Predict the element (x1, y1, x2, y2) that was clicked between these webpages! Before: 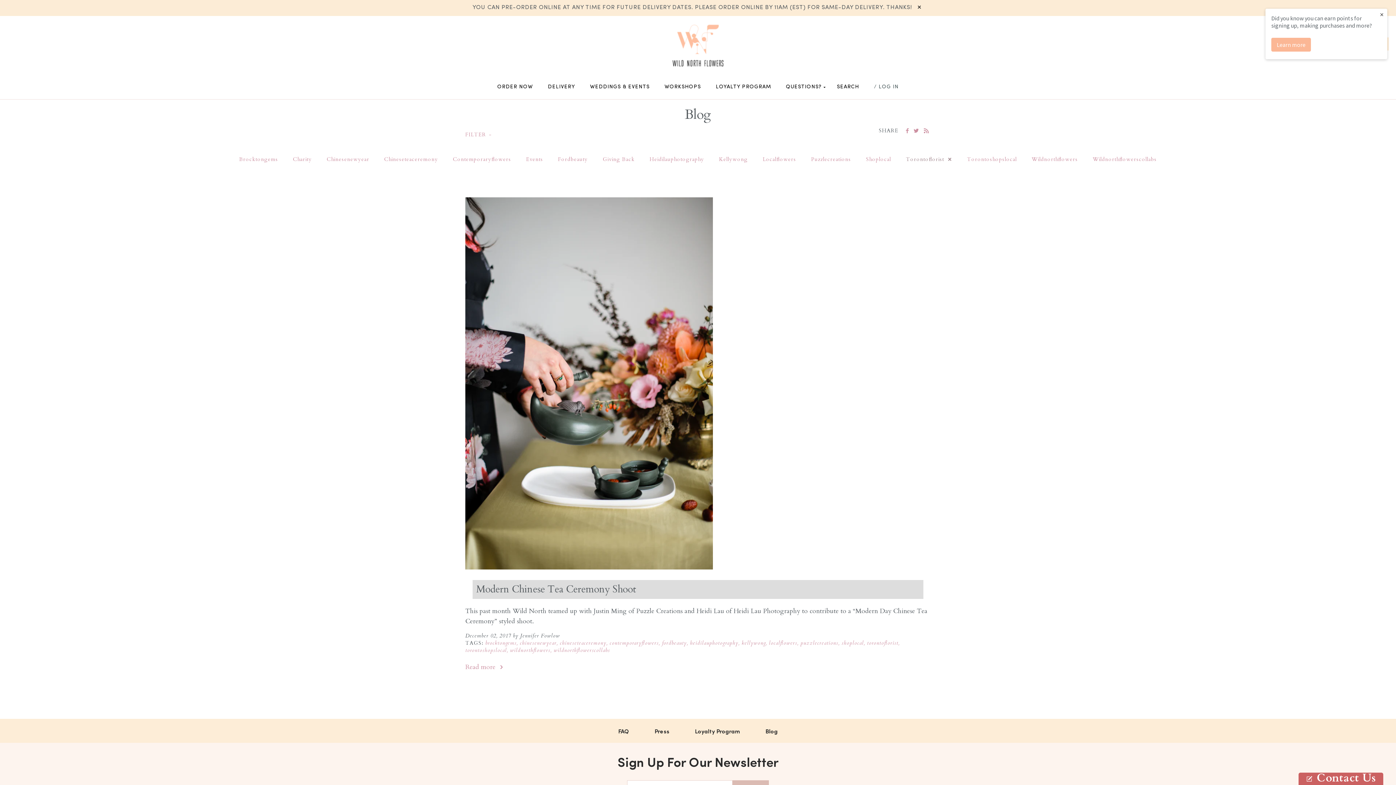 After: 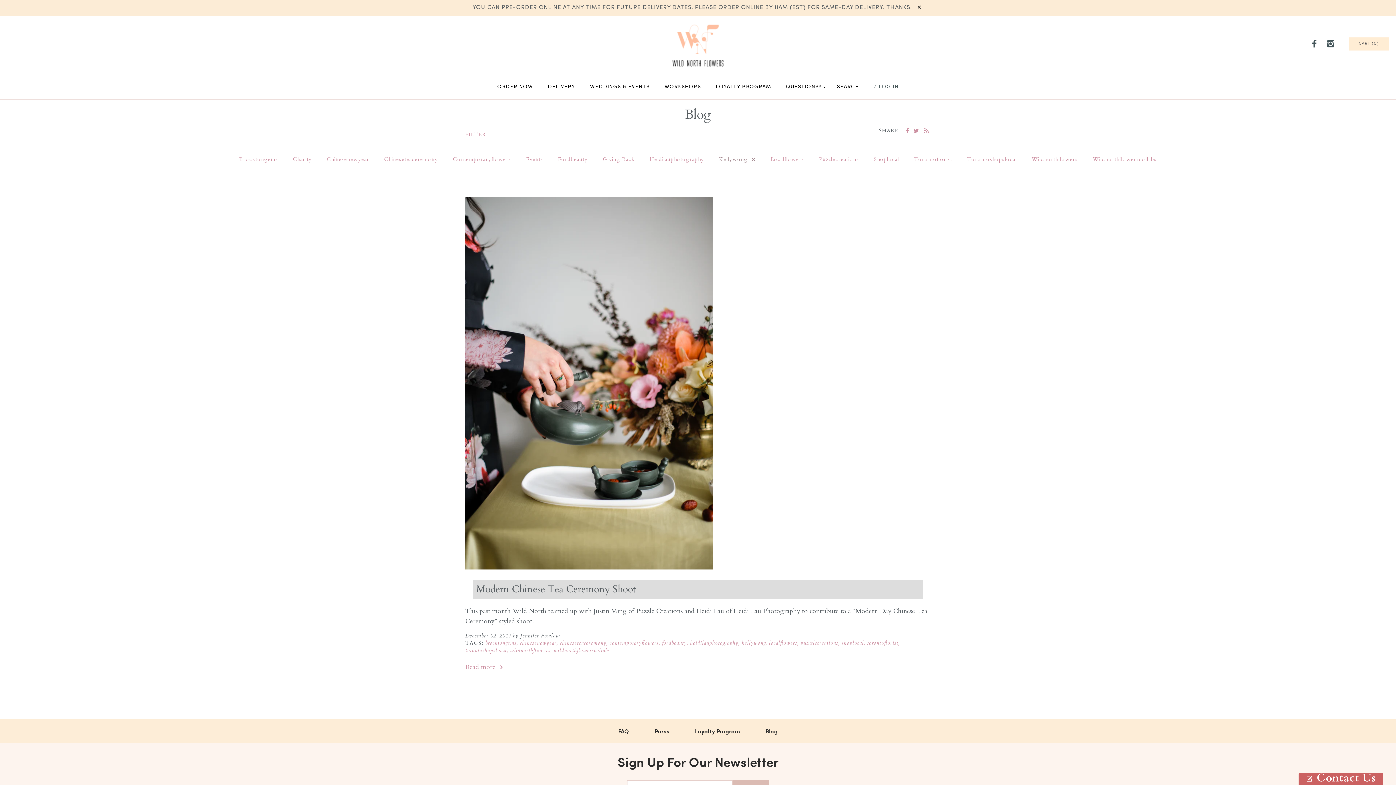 Action: label: Kellywong bbox: (712, 149, 754, 169)